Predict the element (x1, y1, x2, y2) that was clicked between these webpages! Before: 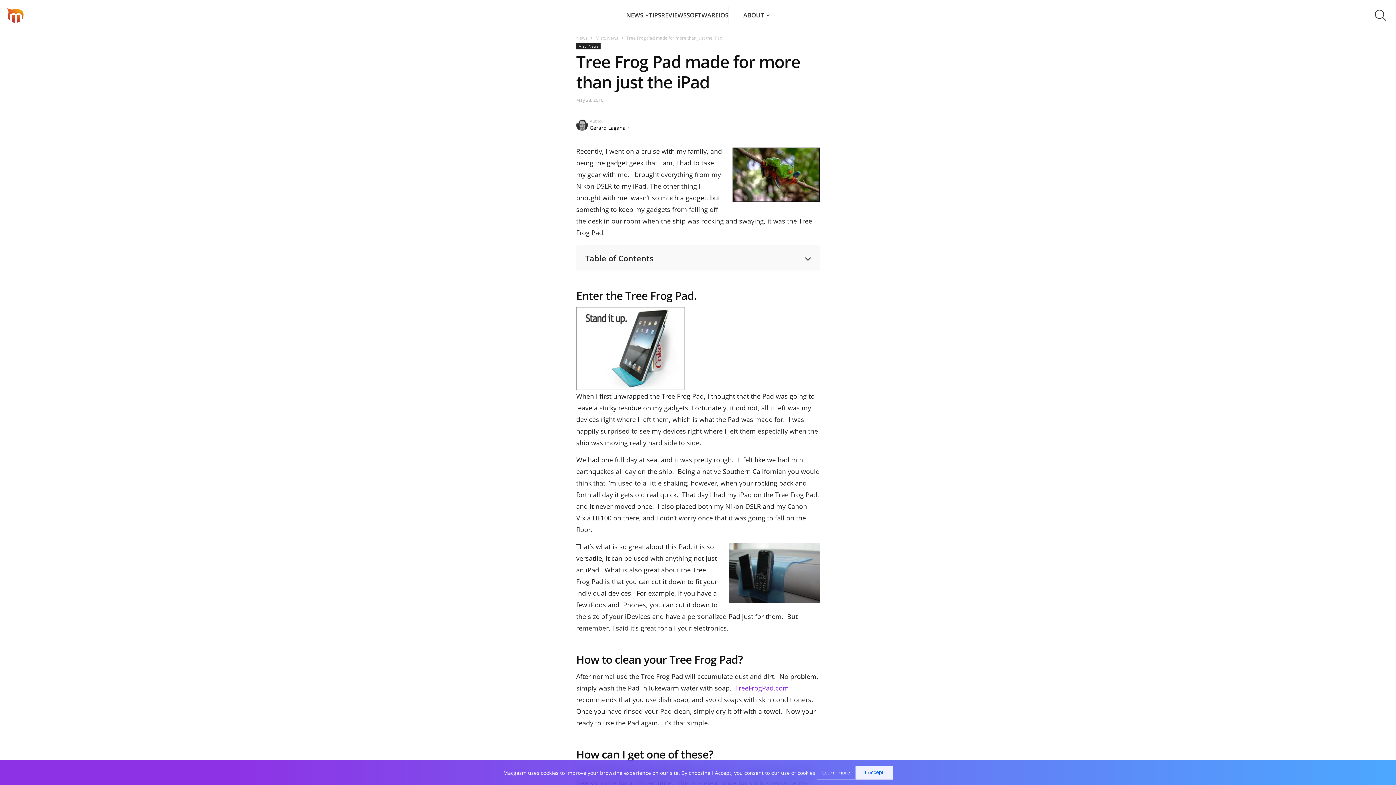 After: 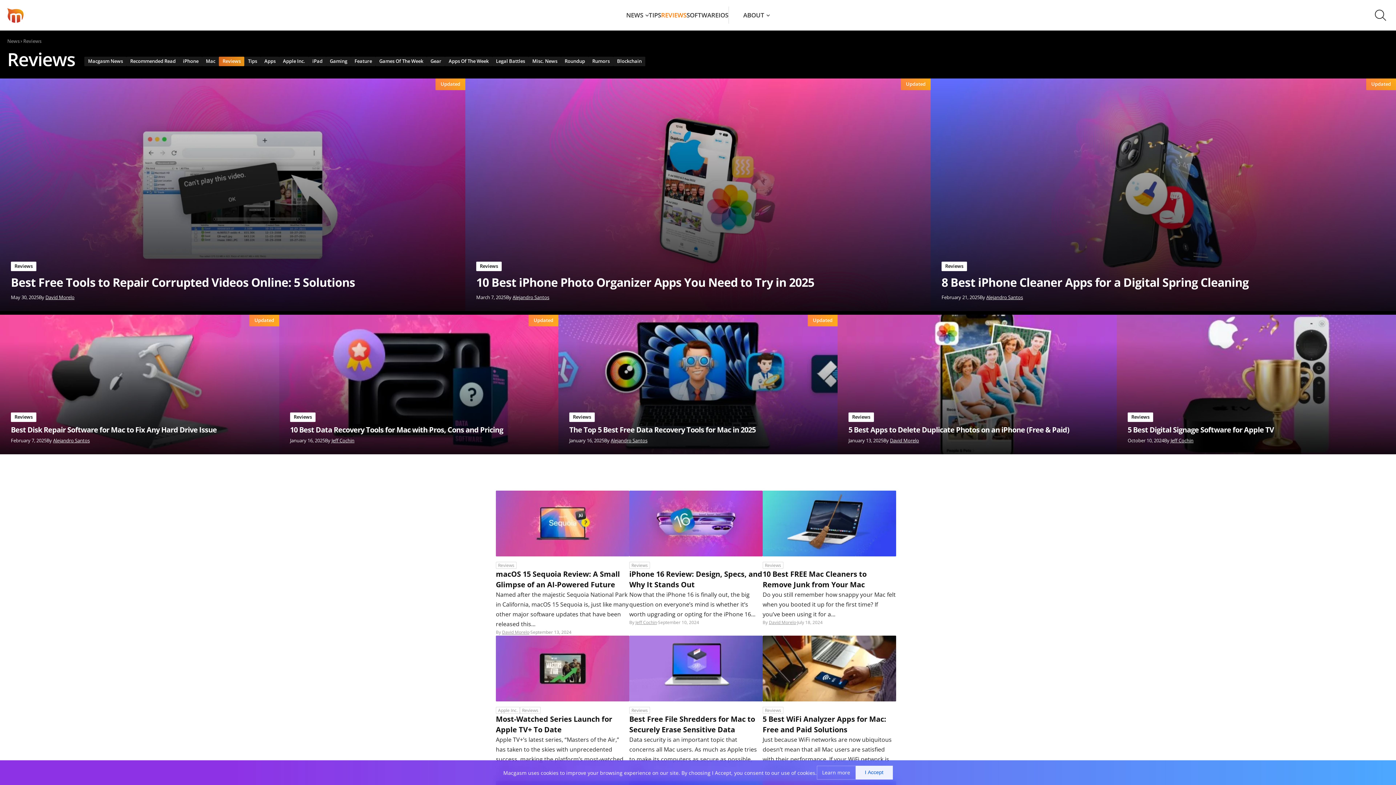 Action: bbox: (661, 6, 686, 23) label: REVIEWS